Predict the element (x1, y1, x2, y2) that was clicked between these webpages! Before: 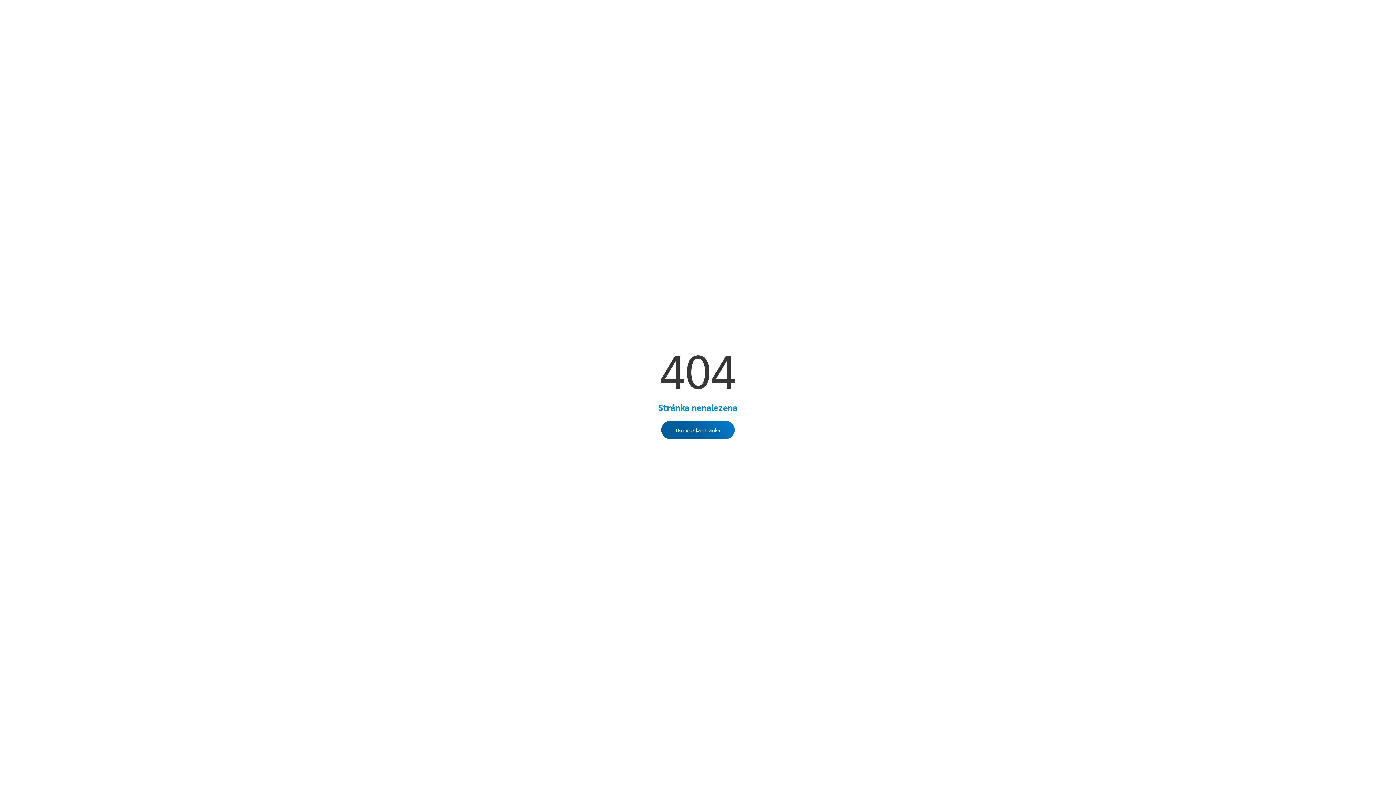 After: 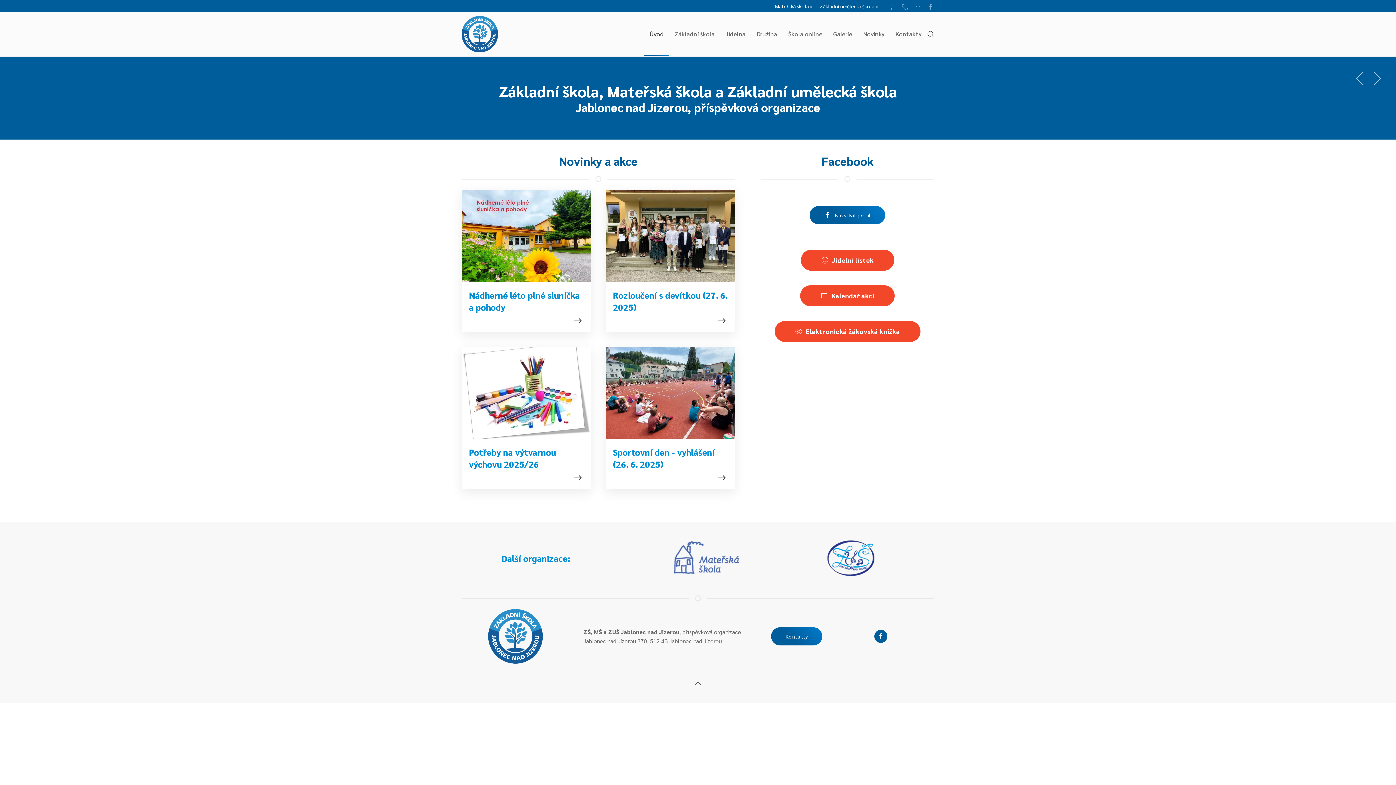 Action: bbox: (661, 421, 734, 439) label: Domovská stránka